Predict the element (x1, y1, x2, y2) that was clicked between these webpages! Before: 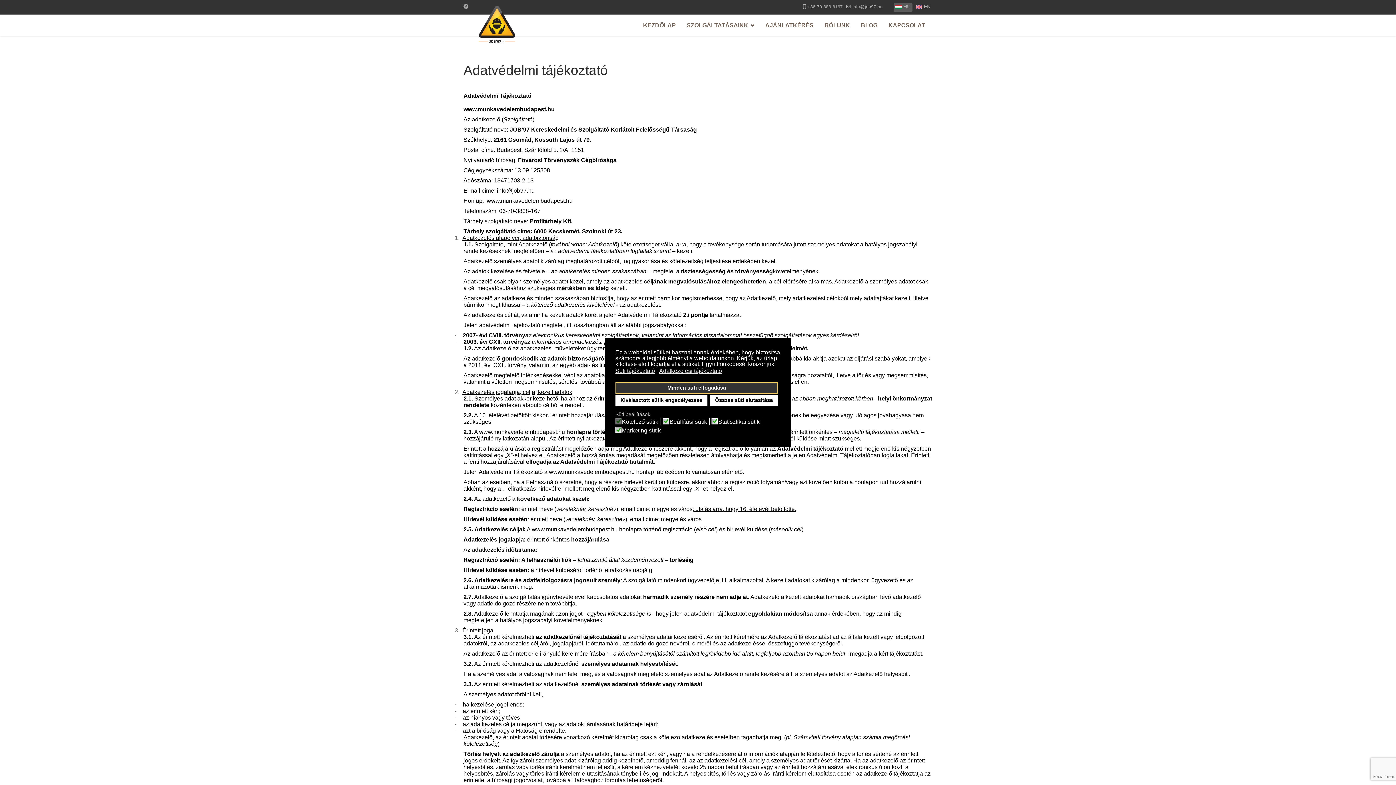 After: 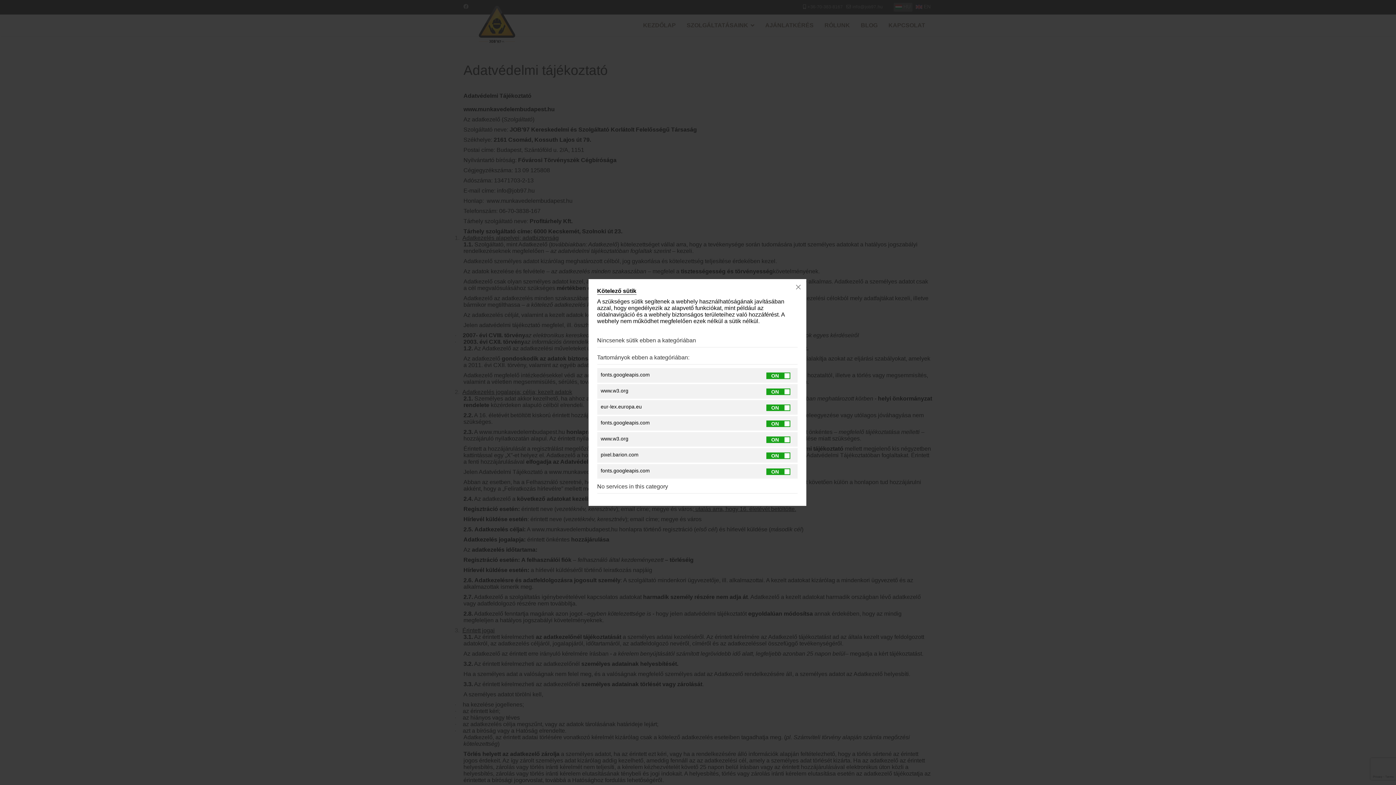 Action: label: Kötelező sütik bbox: (622, 418, 661, 425)